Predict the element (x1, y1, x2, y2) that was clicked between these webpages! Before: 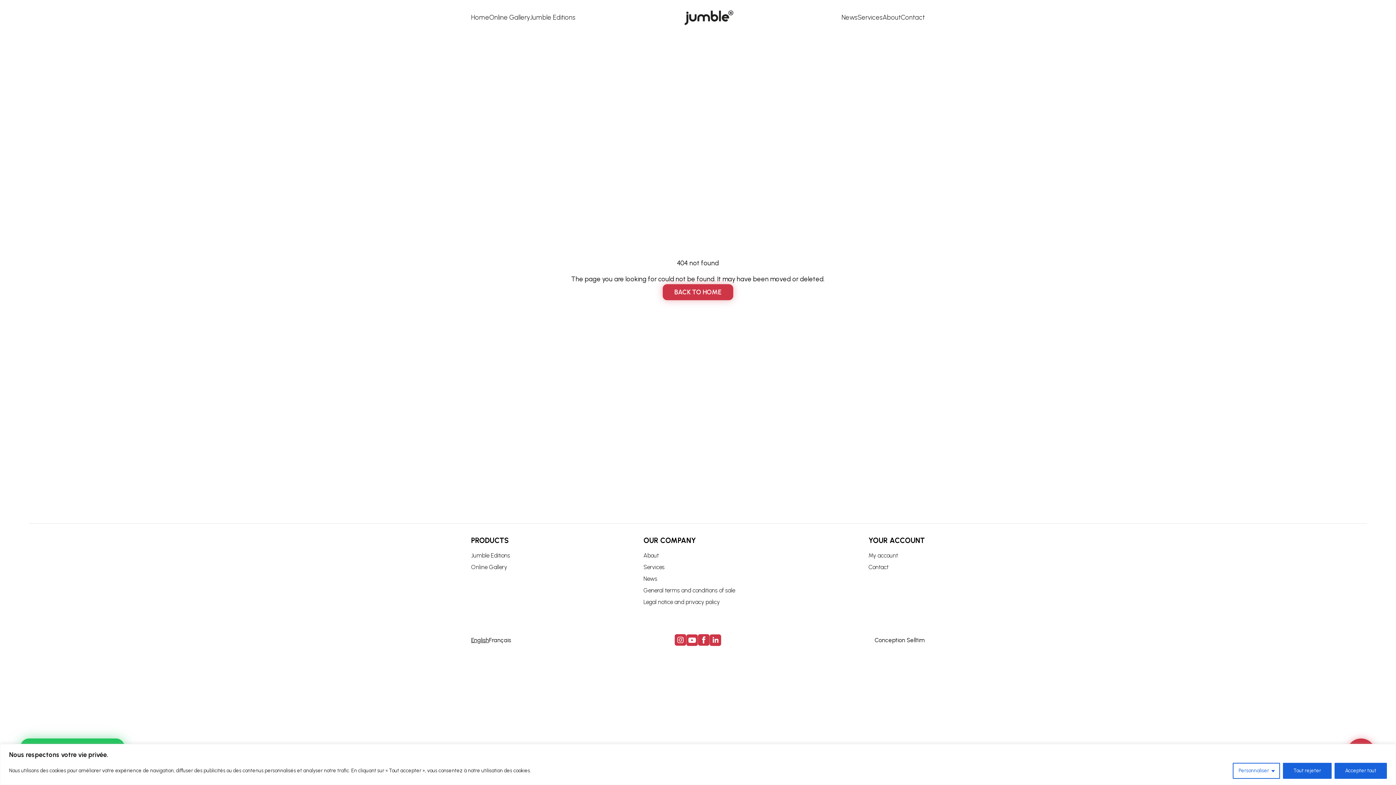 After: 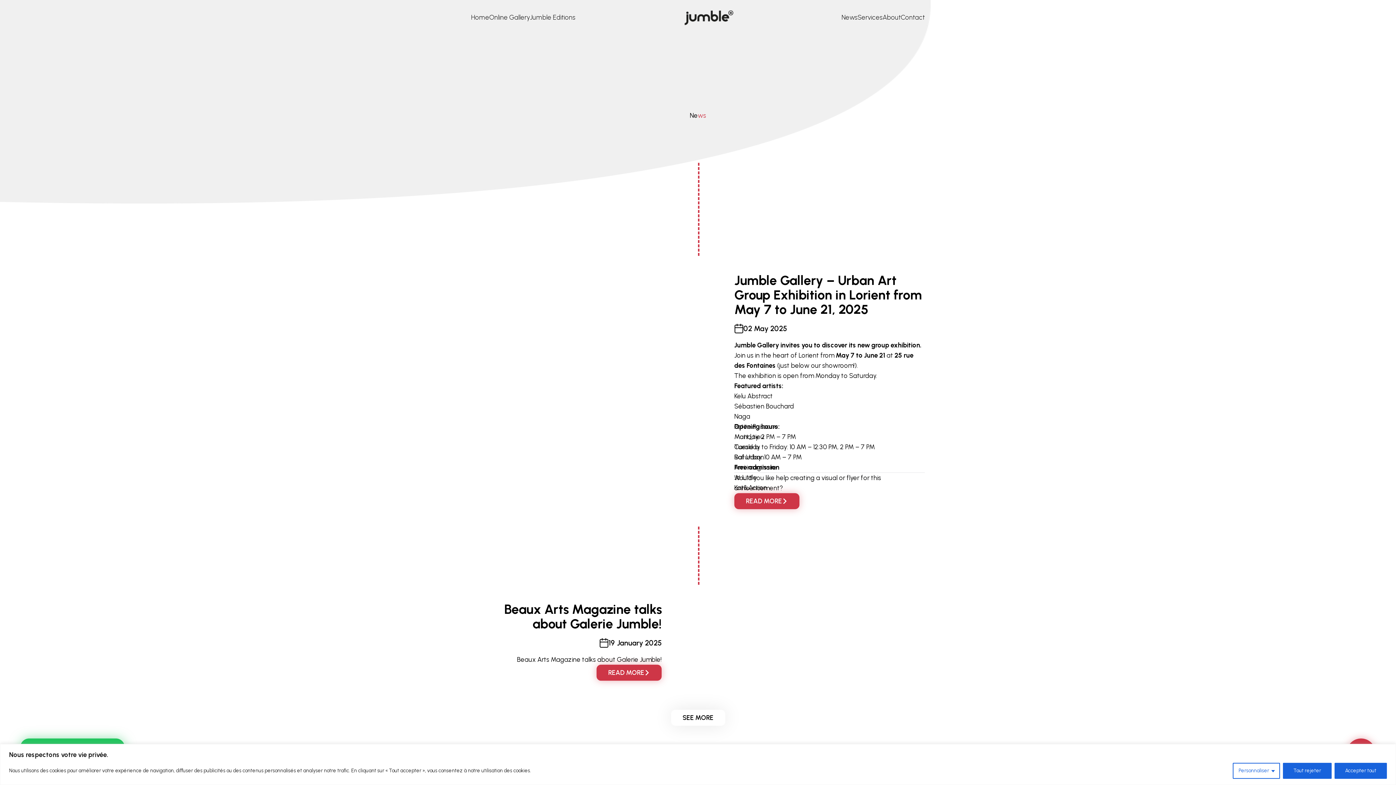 Action: bbox: (841, 12, 857, 22) label: News